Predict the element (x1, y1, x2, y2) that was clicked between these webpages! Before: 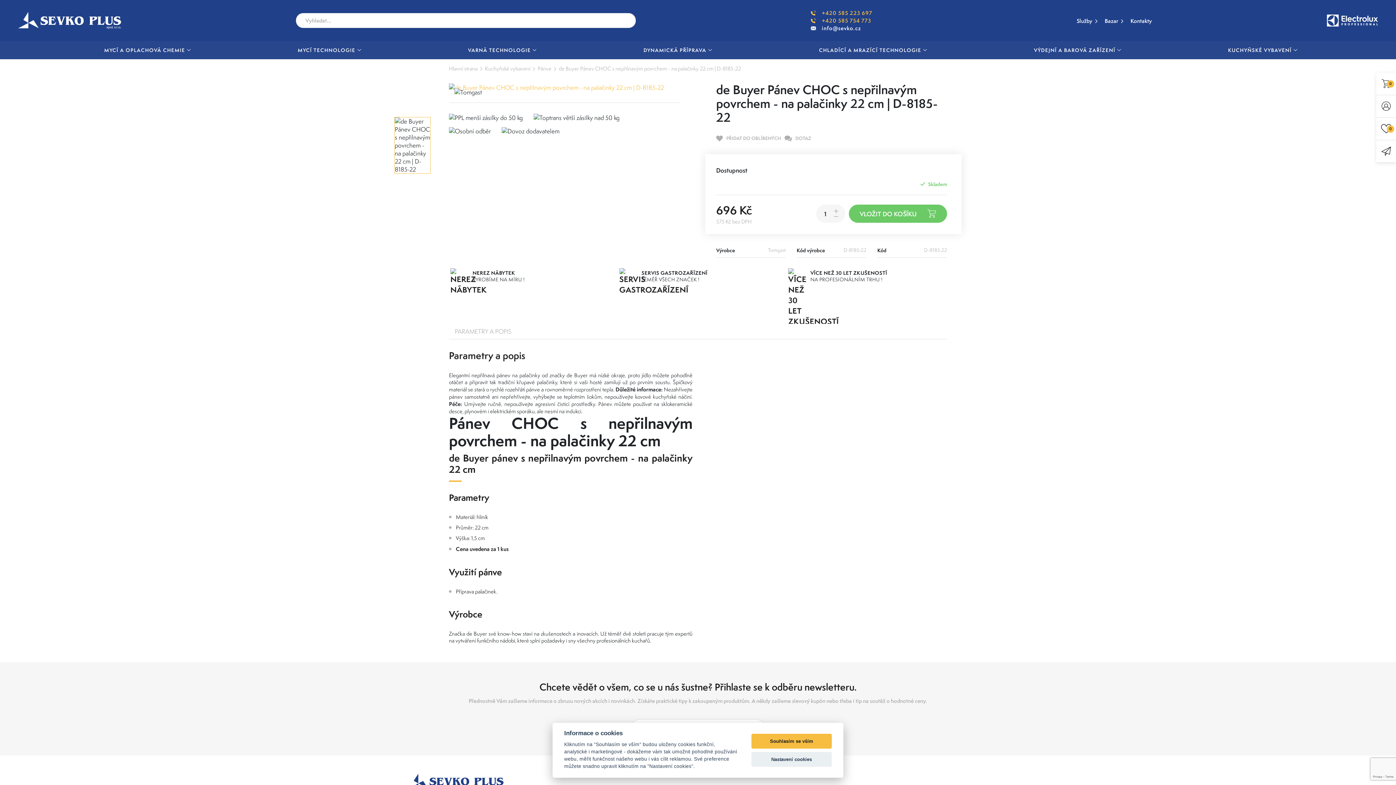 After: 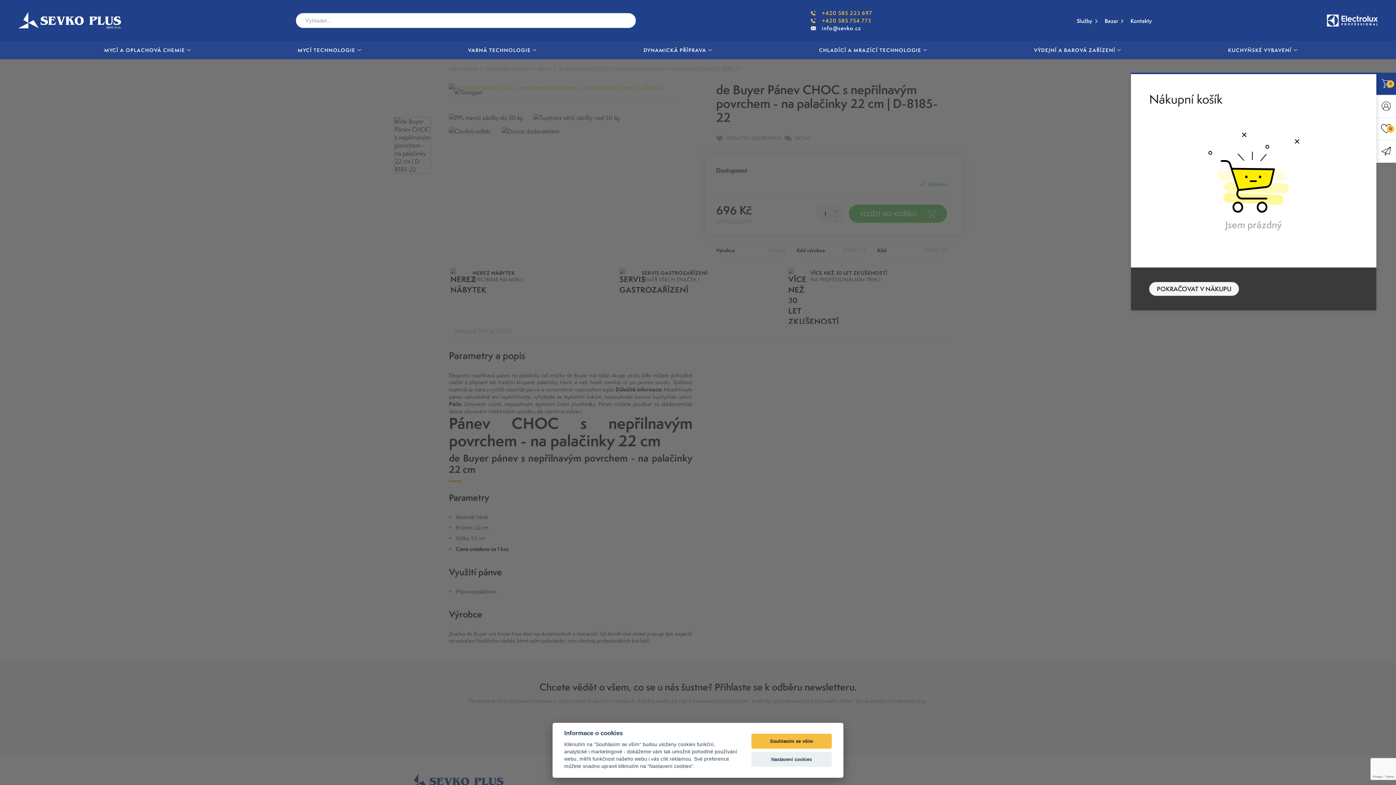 Action: bbox: (1376, 72, 1396, 94) label: 0